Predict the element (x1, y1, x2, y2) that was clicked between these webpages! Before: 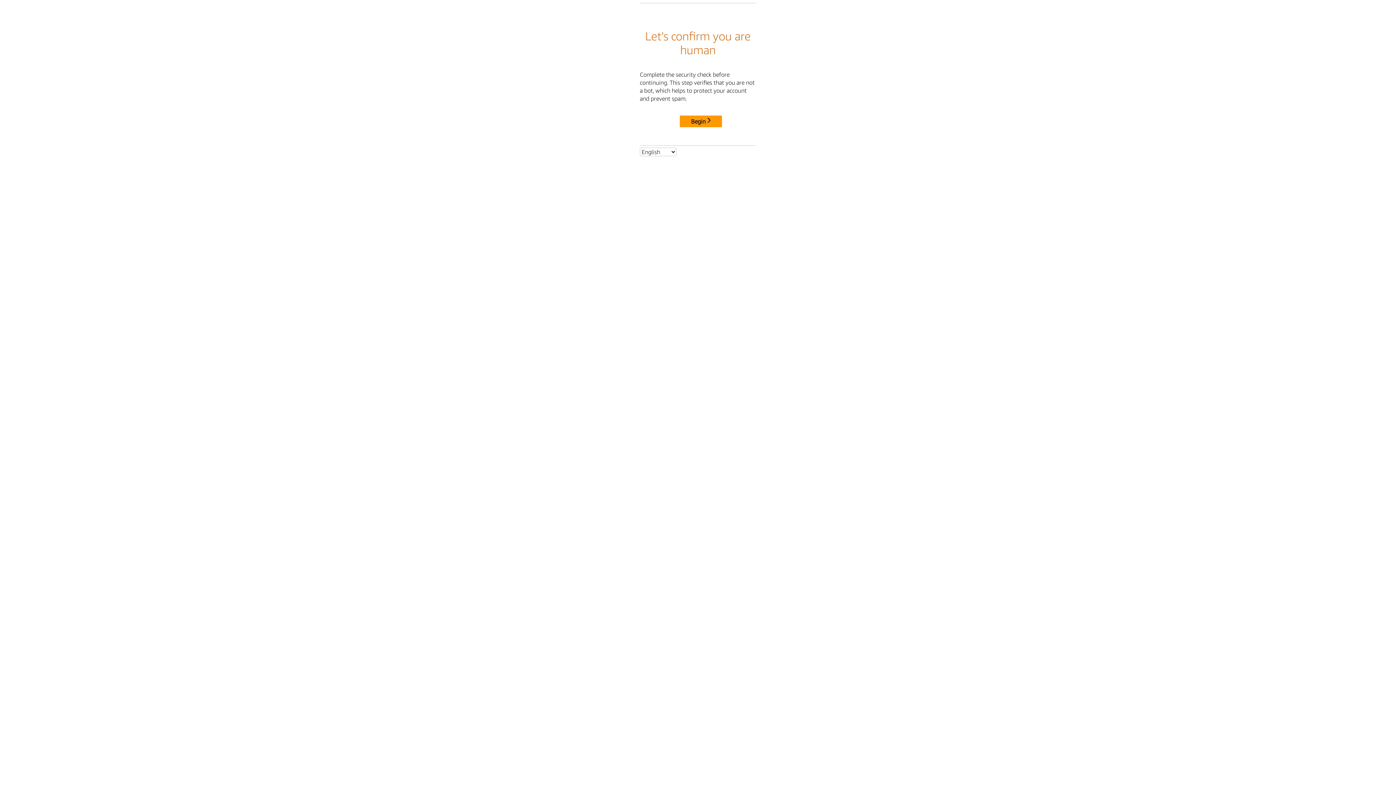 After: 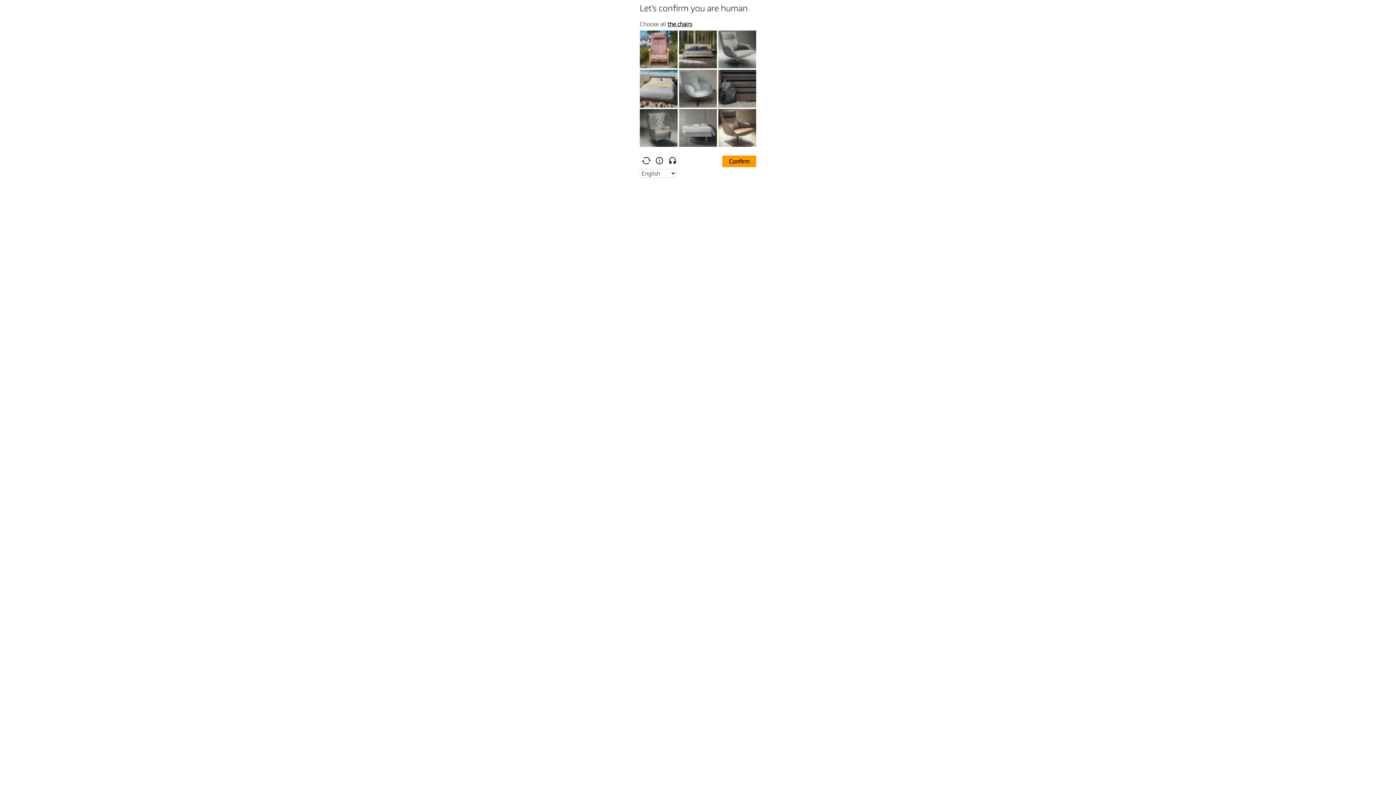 Action: label: Begin bbox: (680, 115, 722, 127)